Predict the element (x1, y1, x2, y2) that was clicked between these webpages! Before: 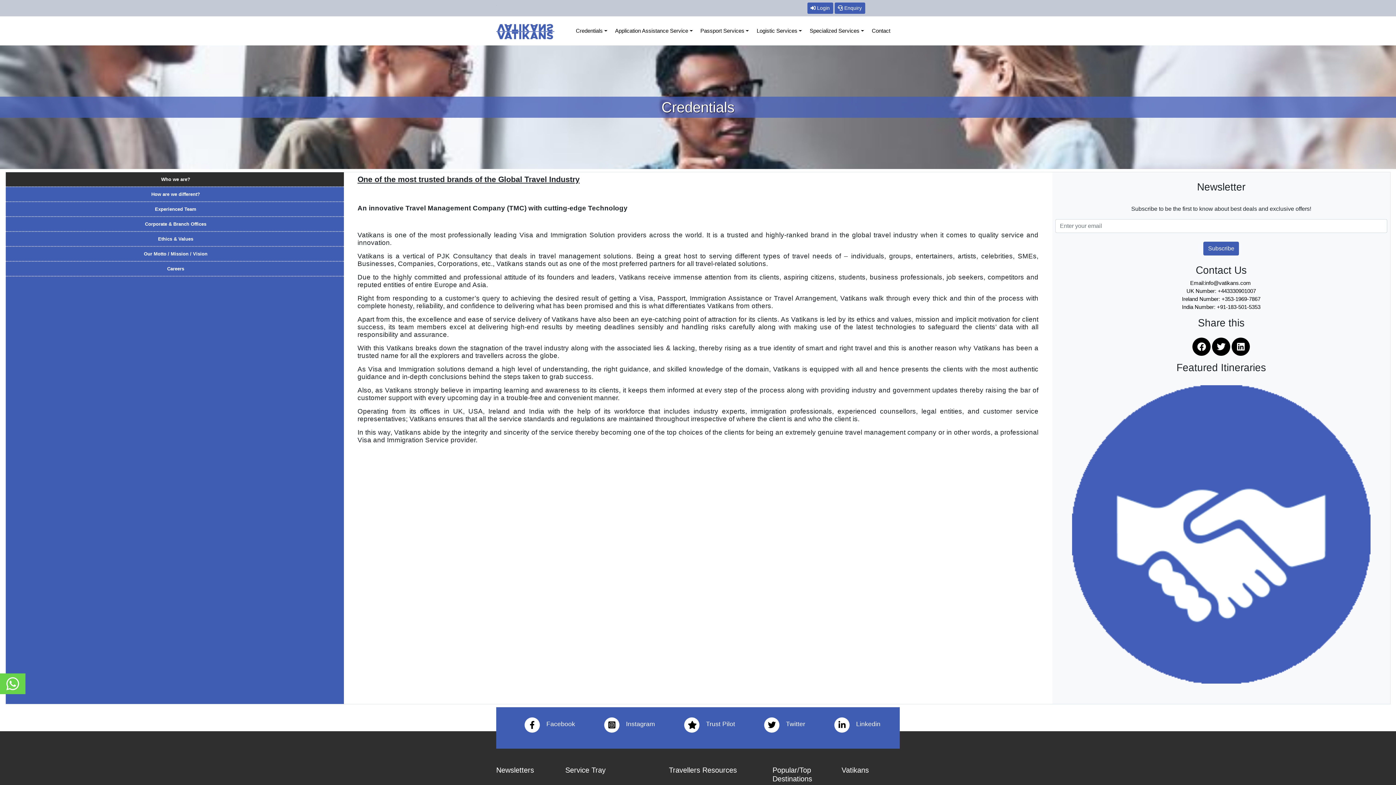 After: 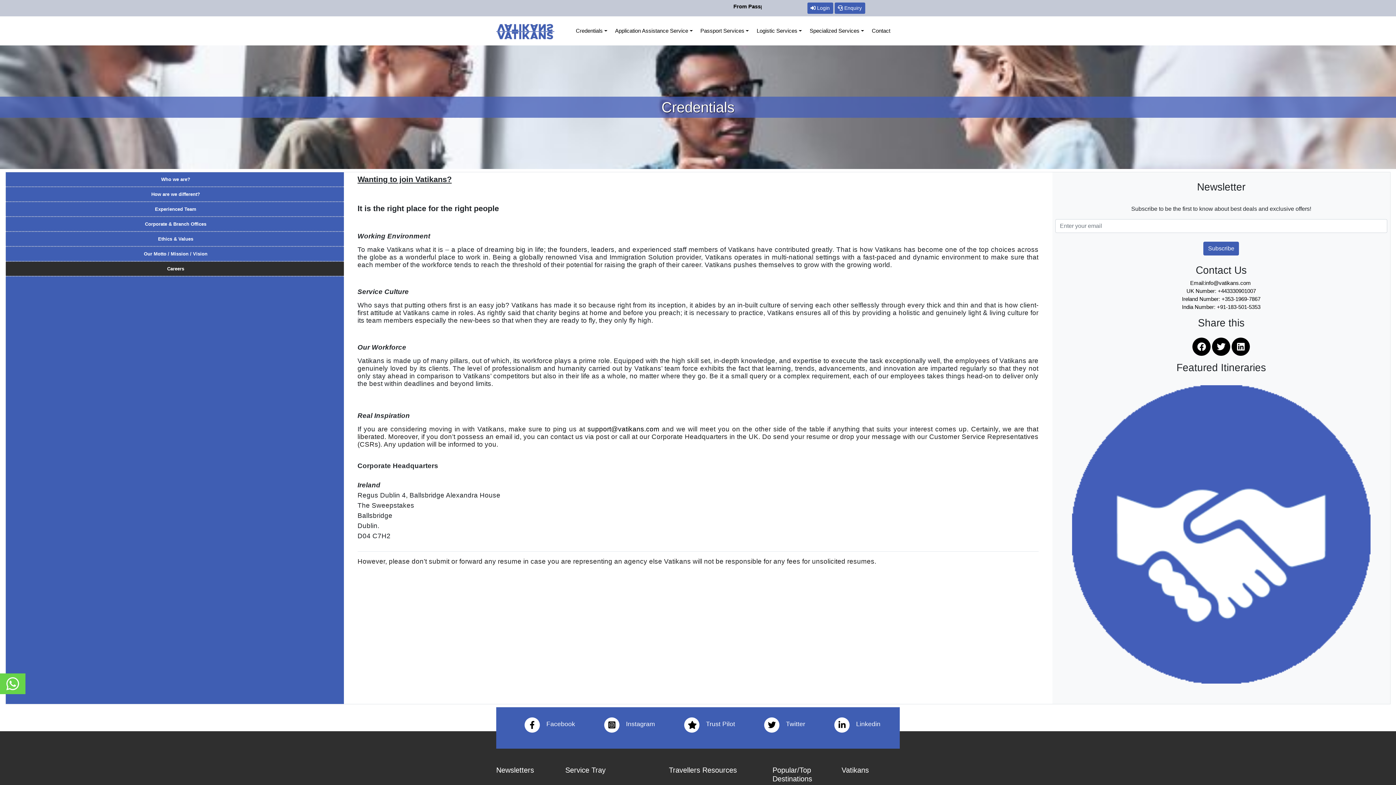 Action: label: Careers bbox: (5, 261, 343, 276)